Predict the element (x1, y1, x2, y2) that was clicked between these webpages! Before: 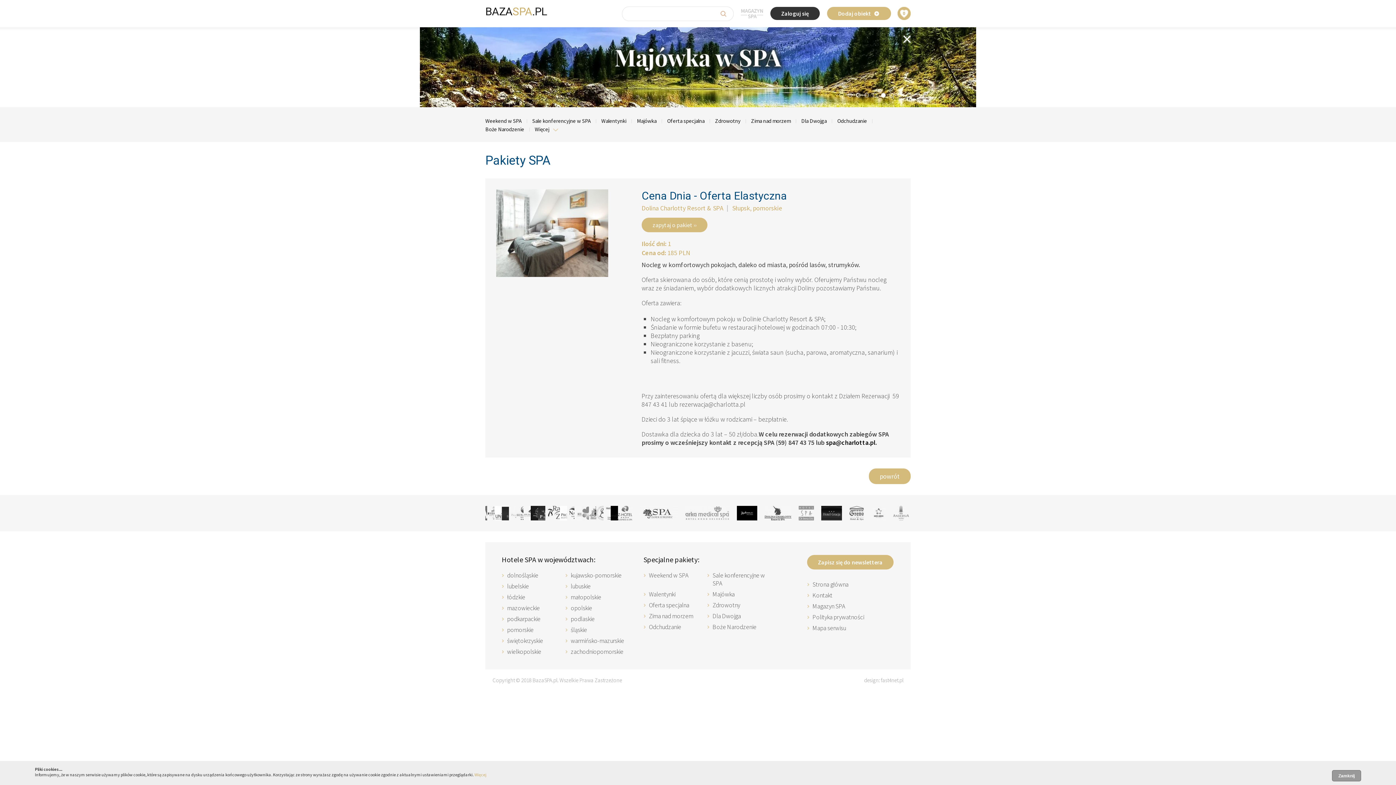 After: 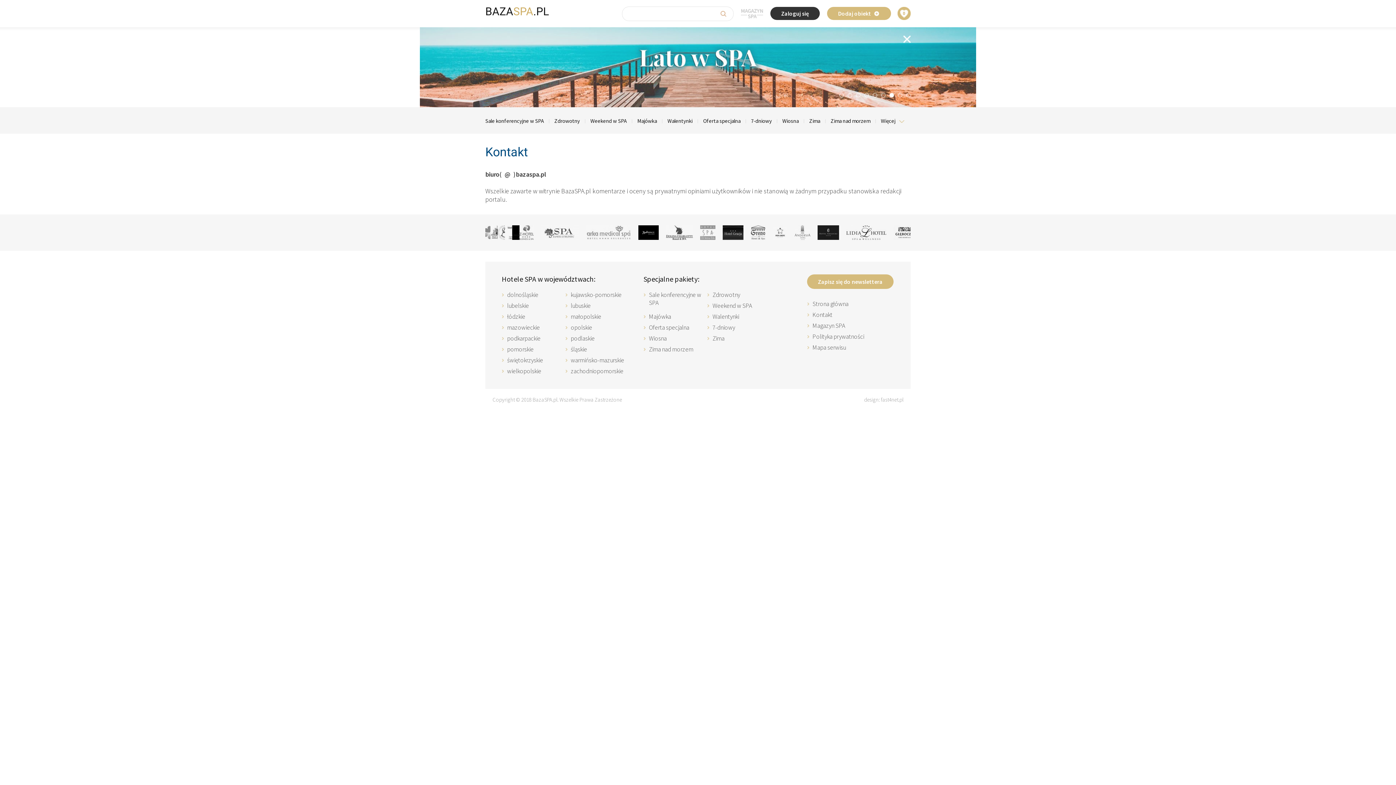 Action: label: Kontakt bbox: (807, 591, 870, 599)